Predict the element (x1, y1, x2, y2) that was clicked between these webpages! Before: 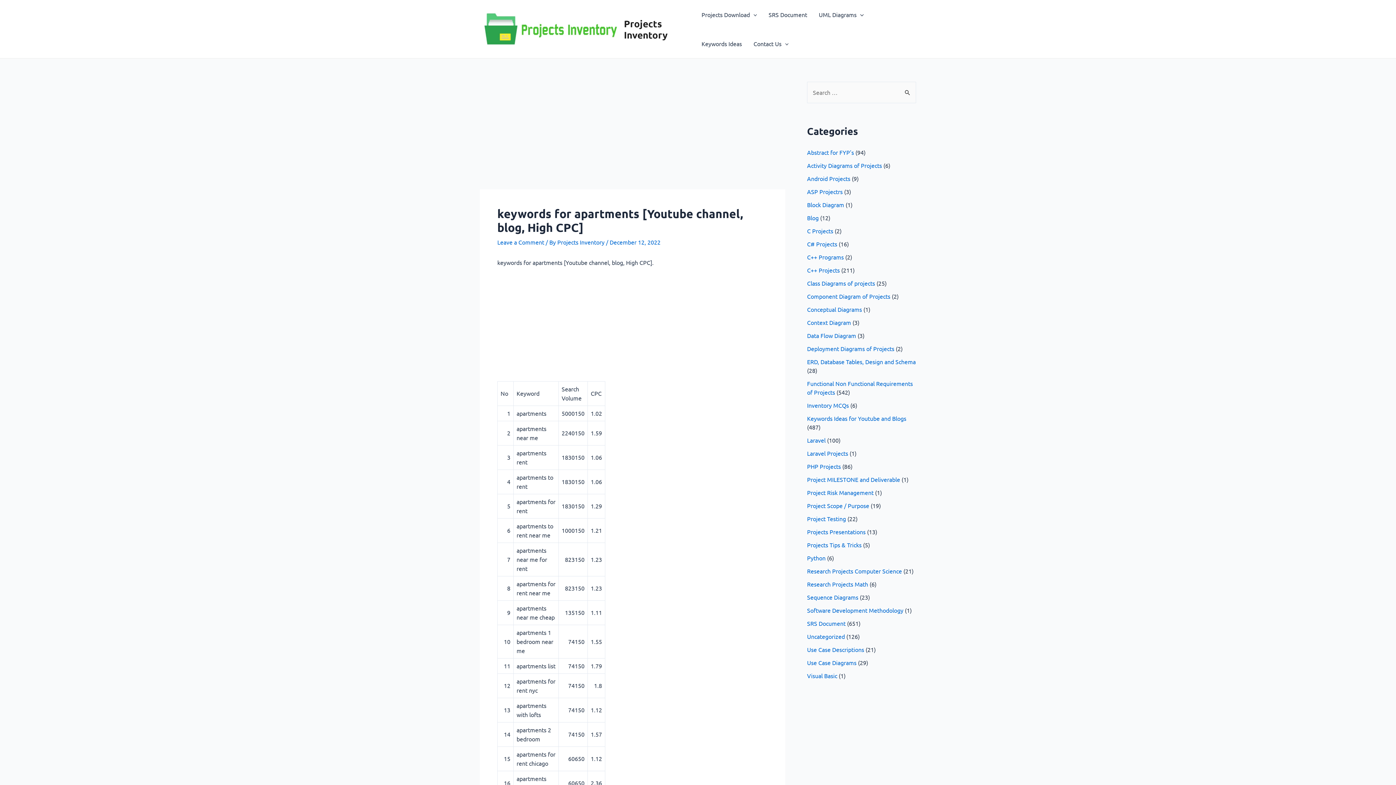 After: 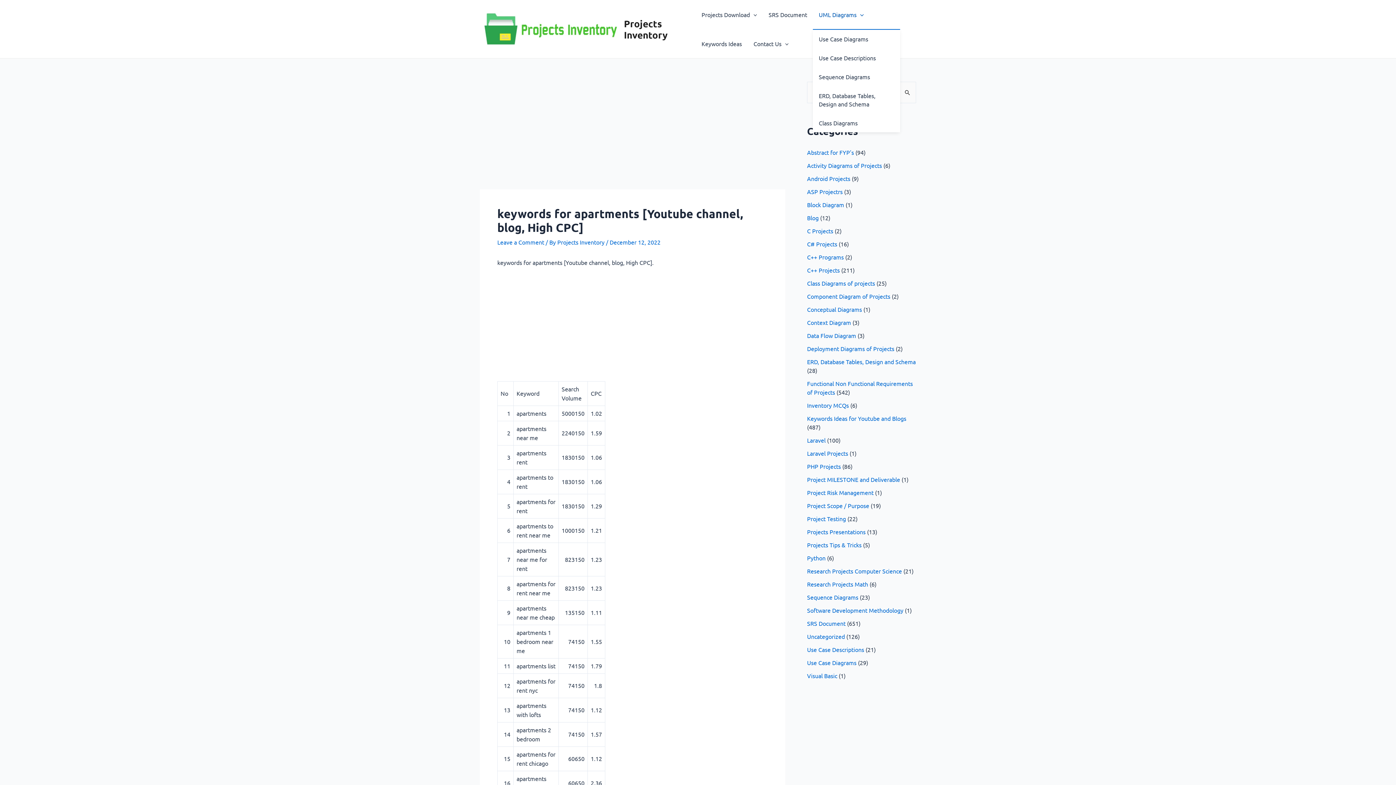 Action: bbox: (813, 0, 869, 29) label: UML Diagrams